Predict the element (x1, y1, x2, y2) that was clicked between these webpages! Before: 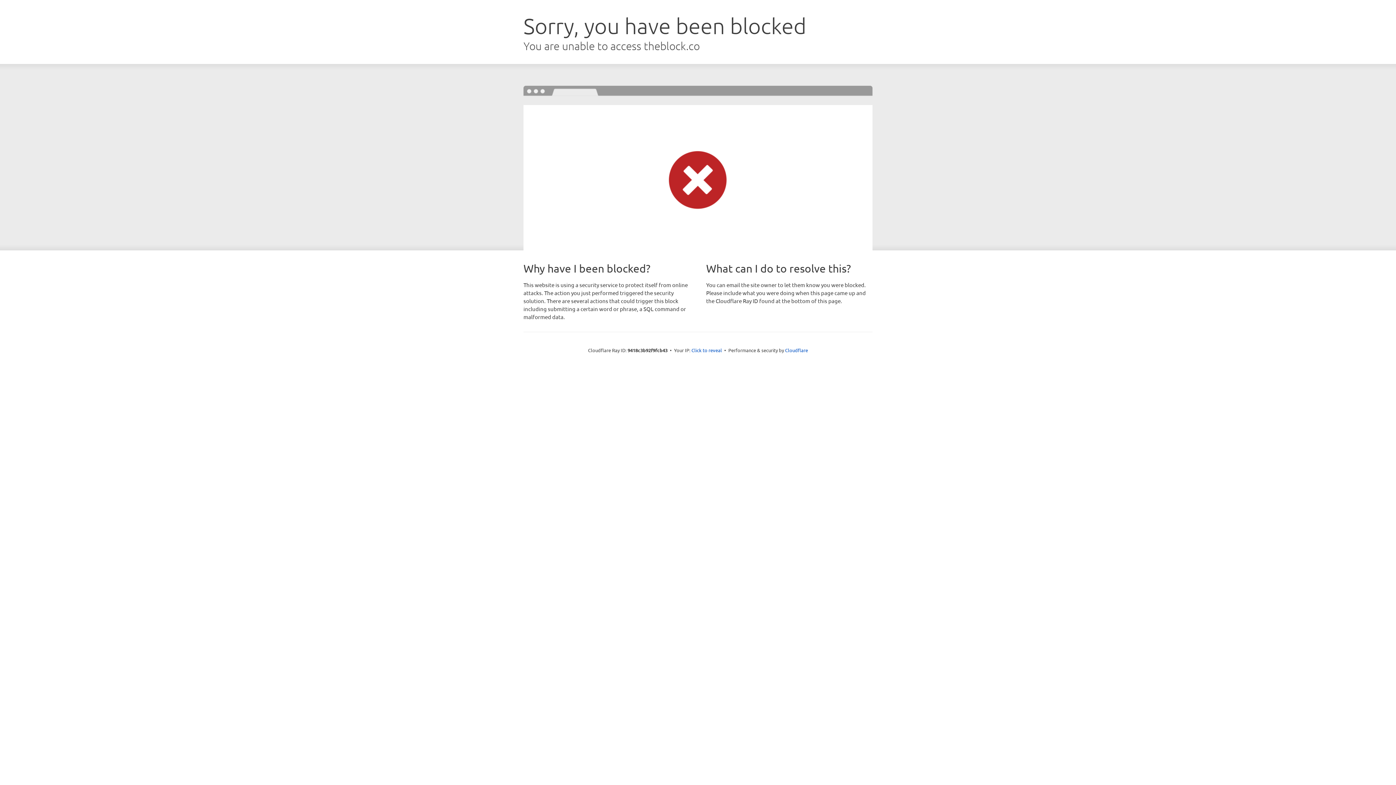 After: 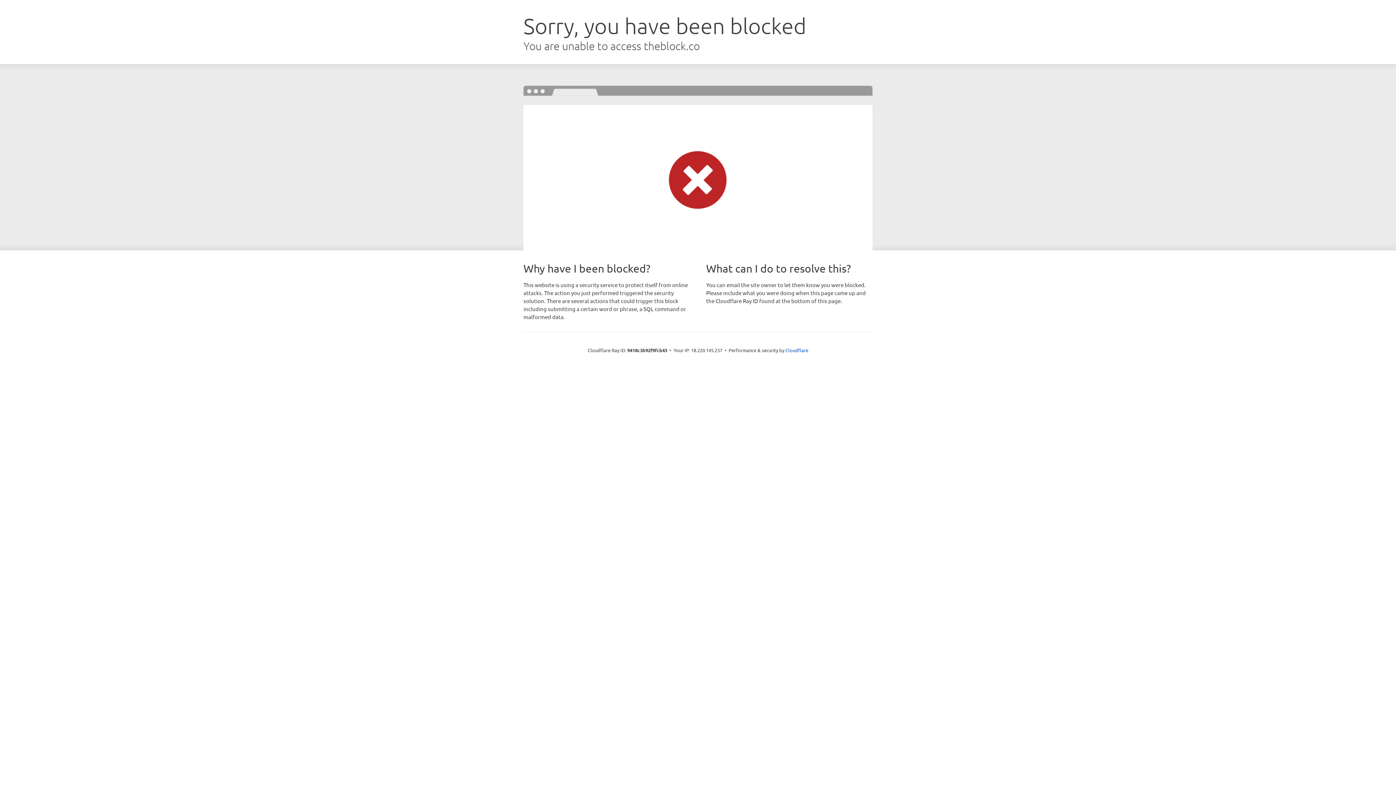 Action: label: Click to reveal bbox: (691, 346, 722, 353)